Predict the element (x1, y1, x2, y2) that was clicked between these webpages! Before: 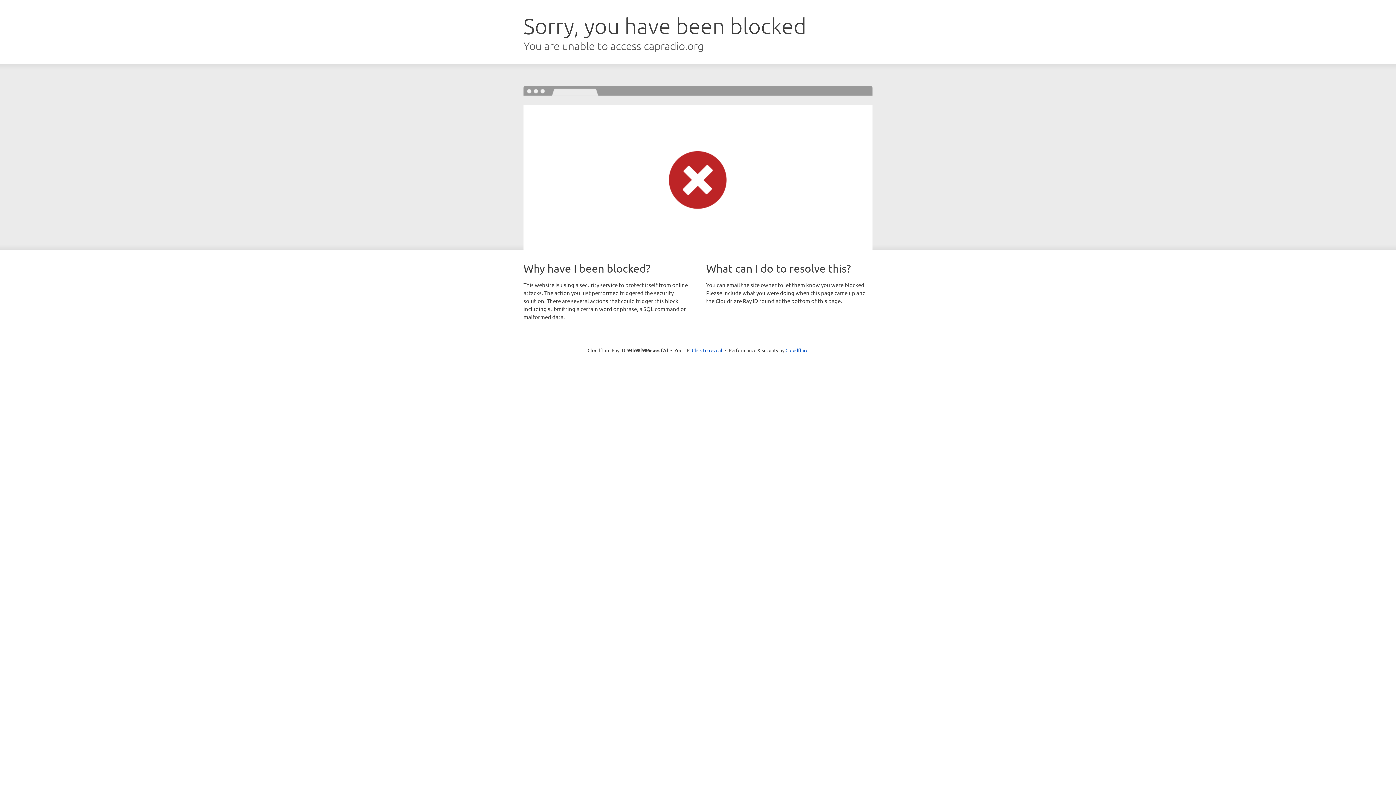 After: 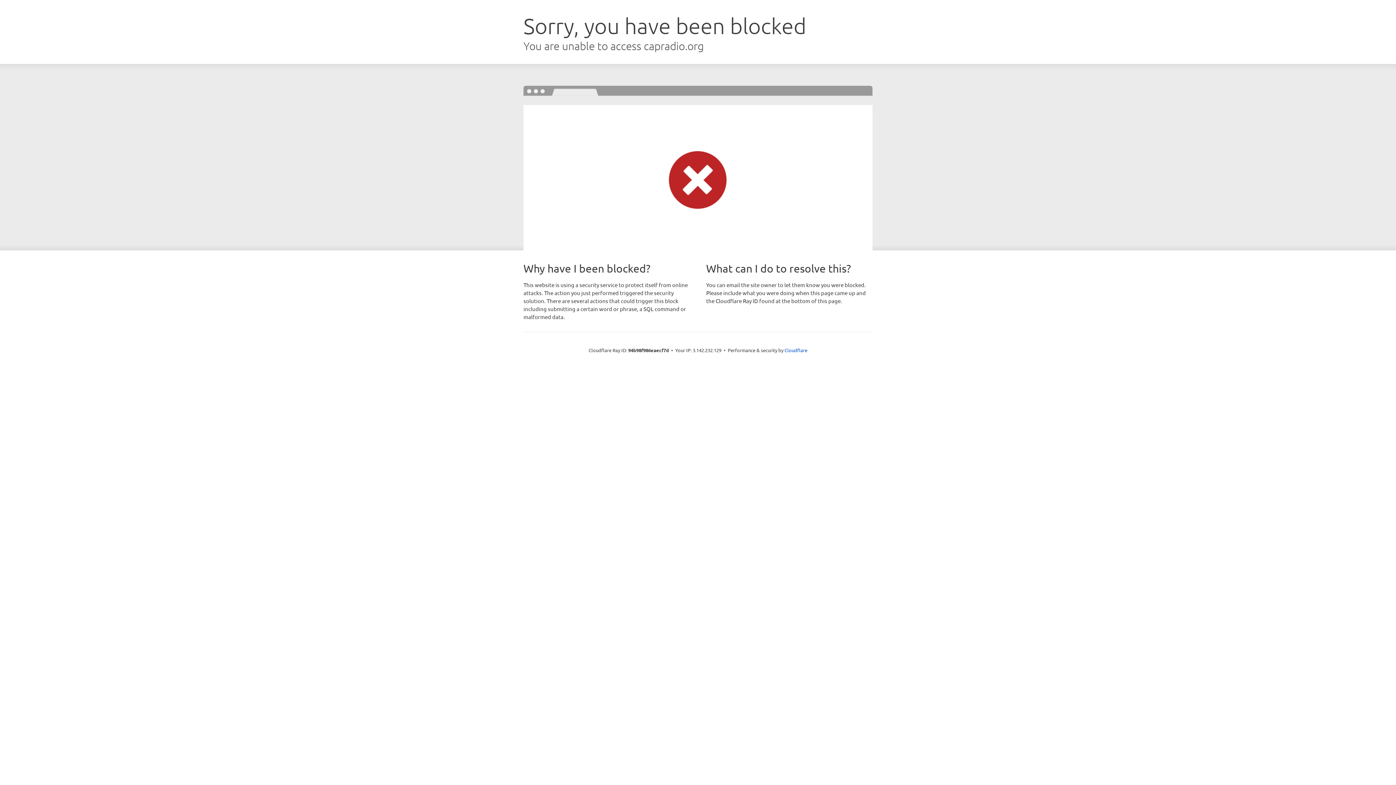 Action: bbox: (692, 346, 722, 353) label: Click to reveal